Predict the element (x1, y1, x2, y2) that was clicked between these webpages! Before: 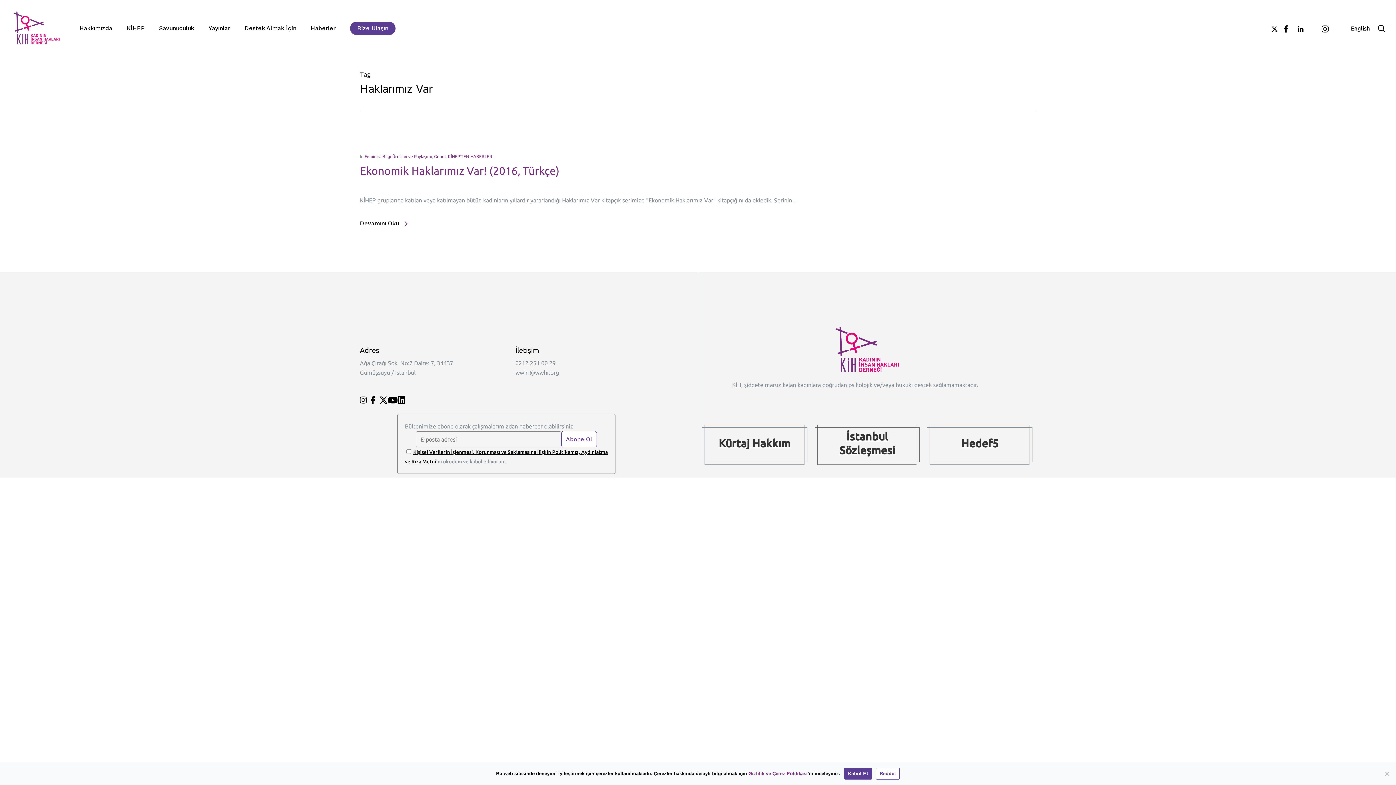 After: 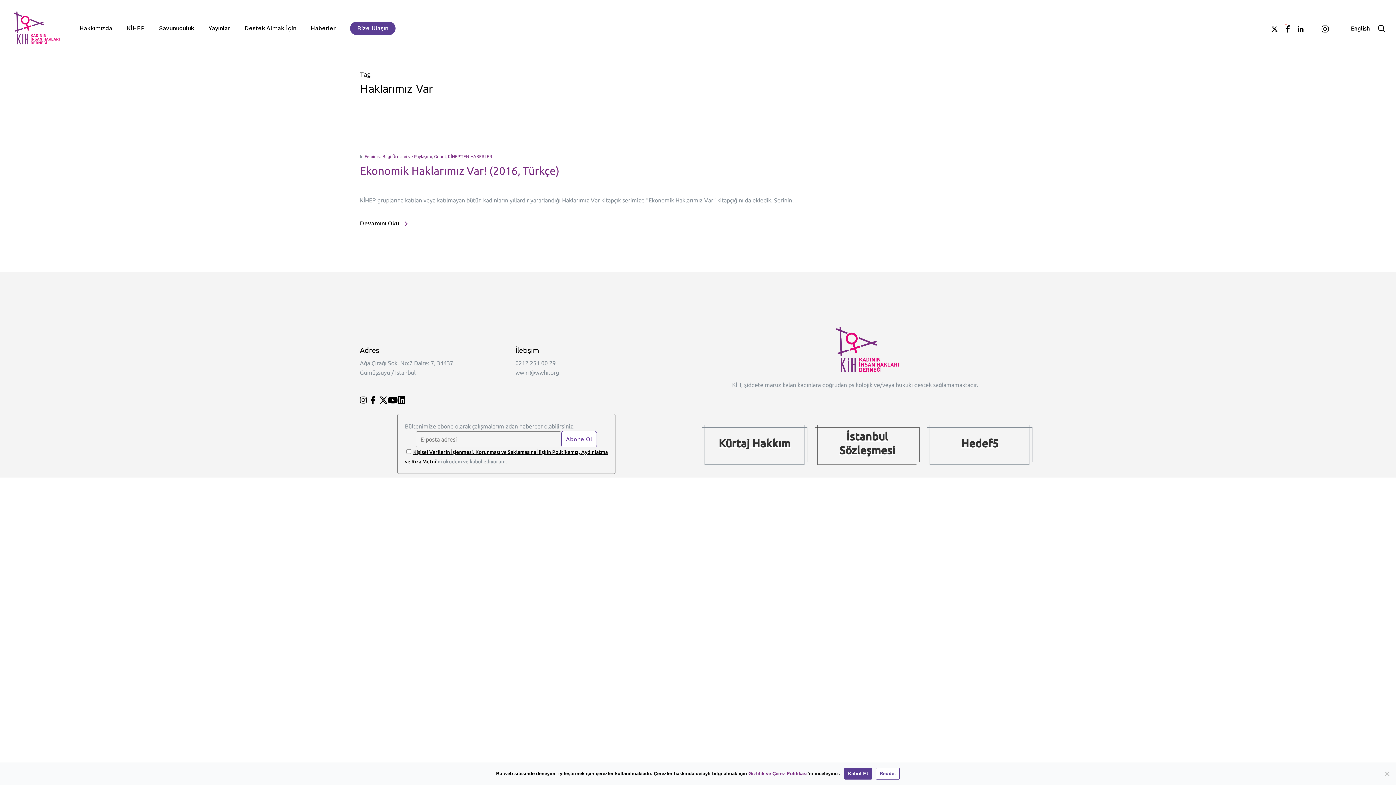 Action: label: facebook bbox: (1281, 24, 1294, 32)